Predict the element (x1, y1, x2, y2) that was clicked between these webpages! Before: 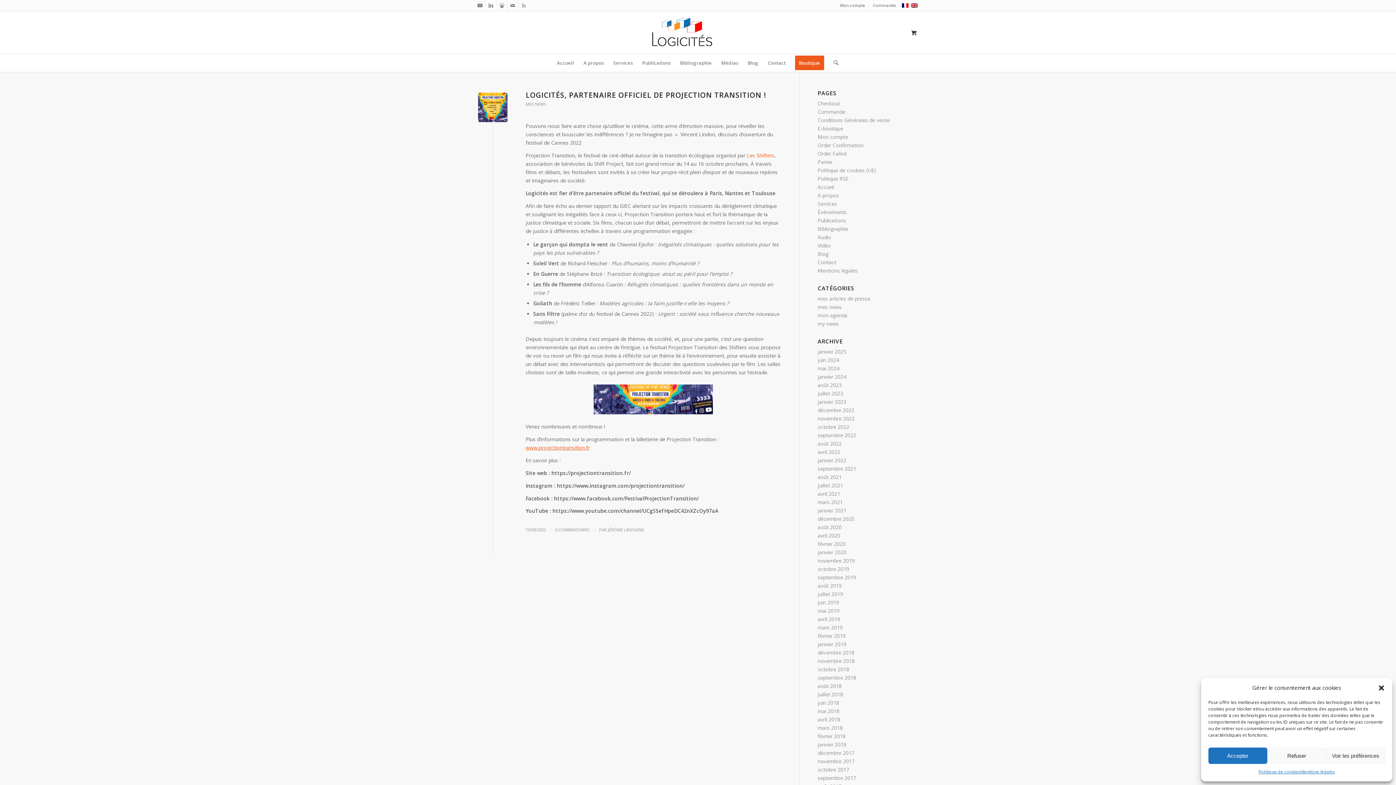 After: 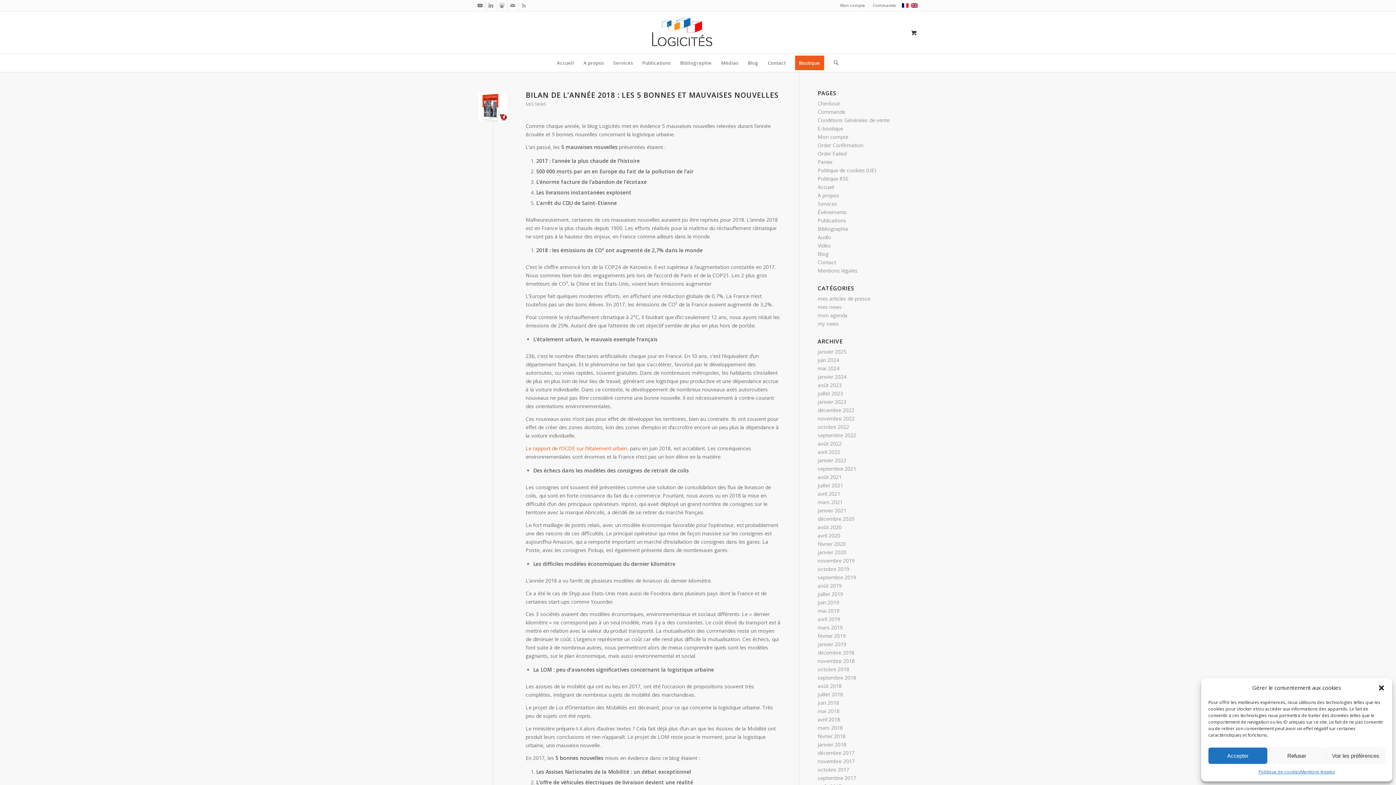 Action: bbox: (817, 641, 846, 648) label: janvier 2019